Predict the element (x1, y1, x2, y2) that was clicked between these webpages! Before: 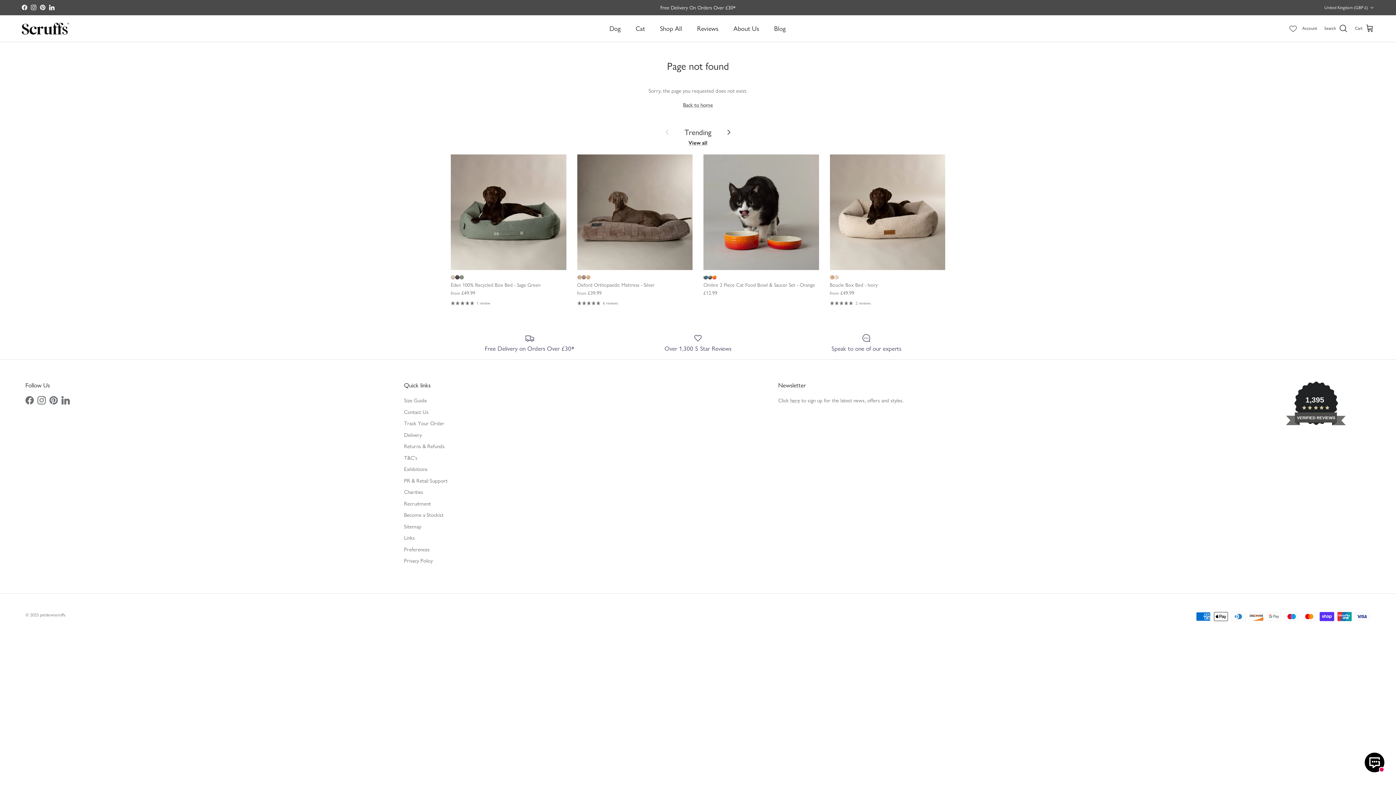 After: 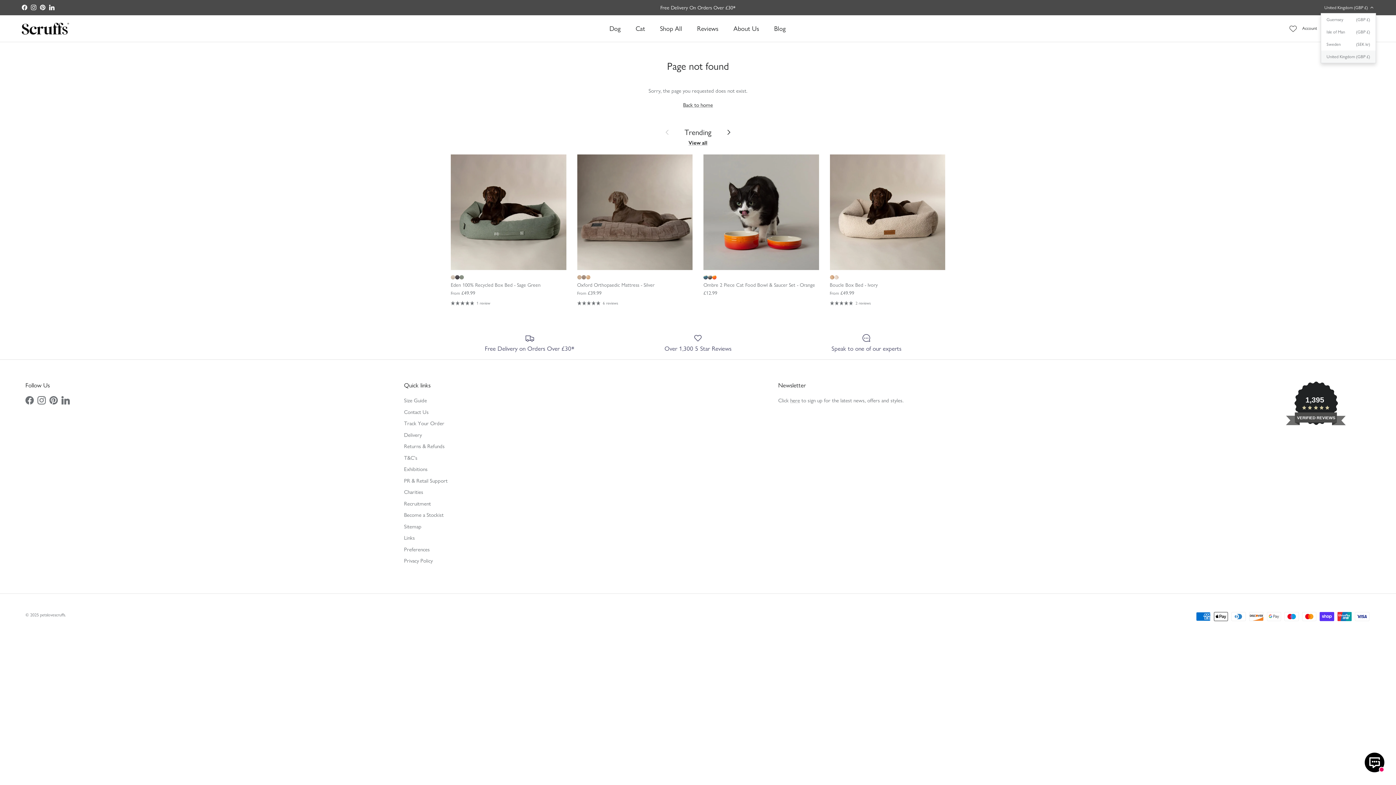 Action: bbox: (1324, 1, 1374, 14) label: United Kingdom (GBP £)